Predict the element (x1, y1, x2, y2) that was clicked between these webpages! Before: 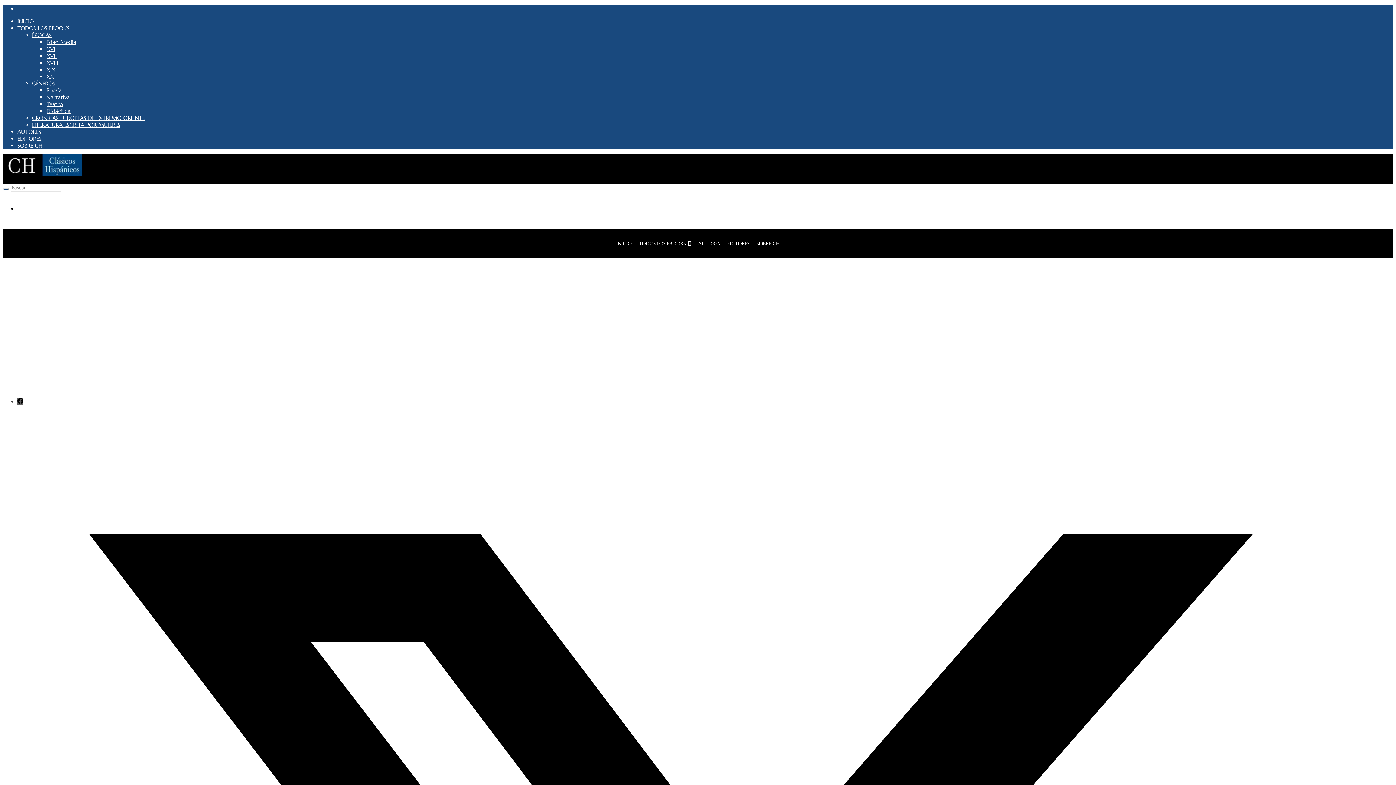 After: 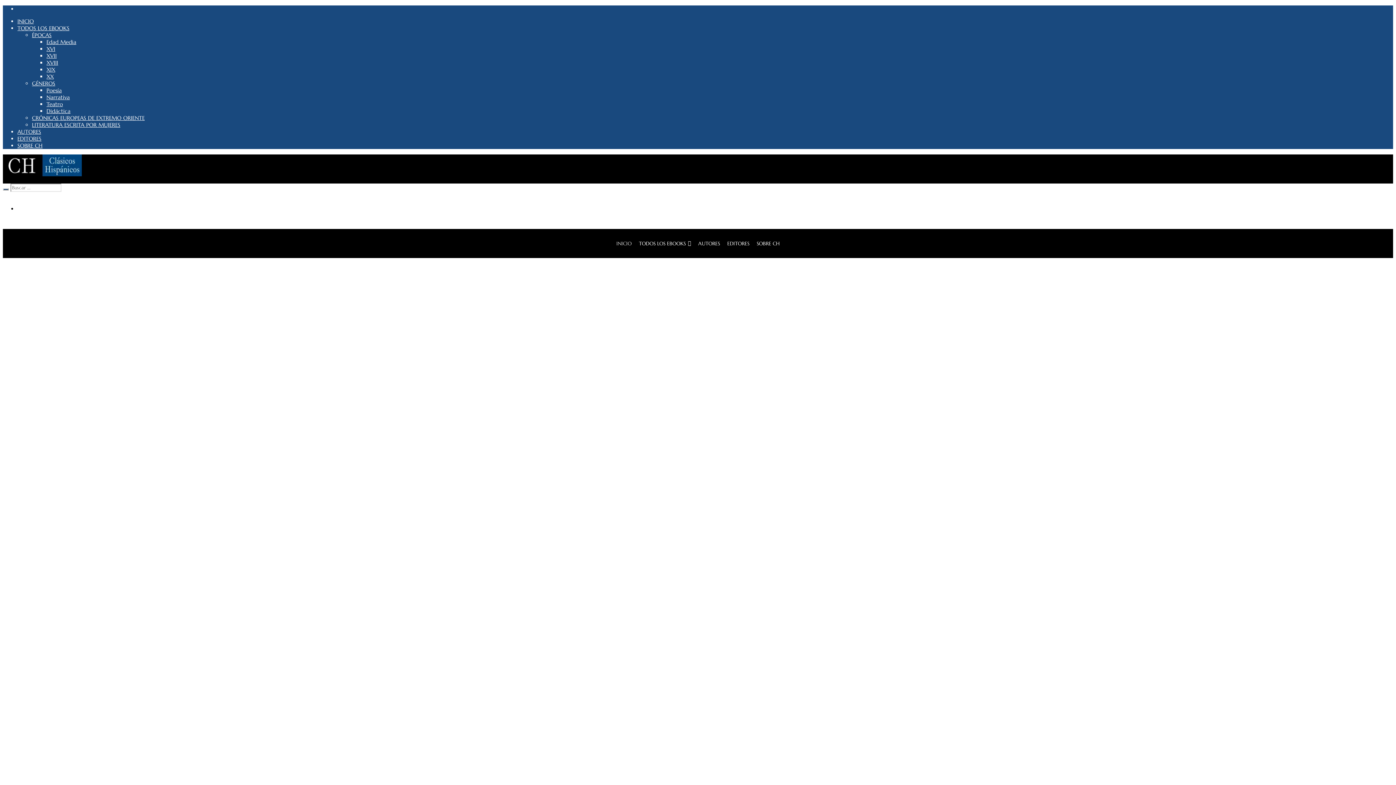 Action: bbox: (2, 170, 81, 177)